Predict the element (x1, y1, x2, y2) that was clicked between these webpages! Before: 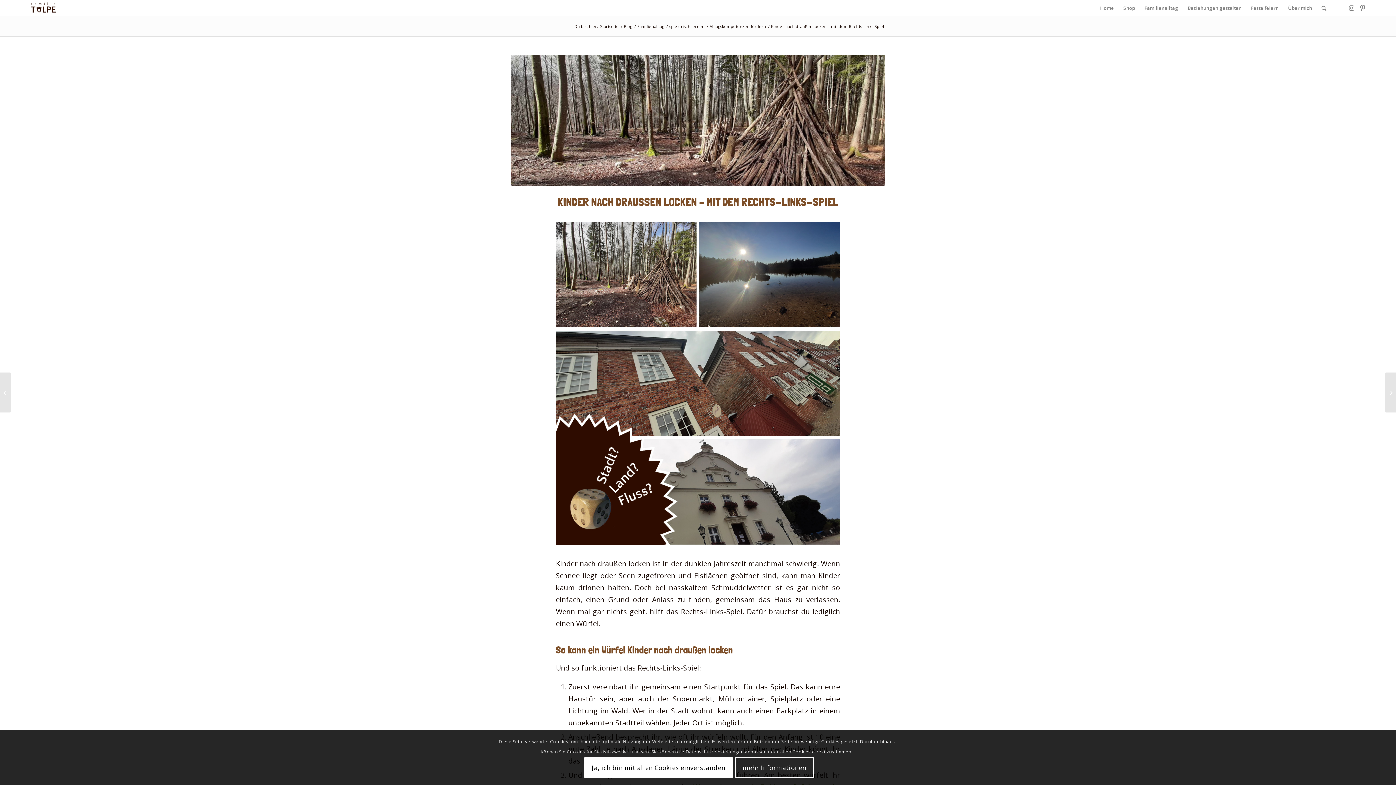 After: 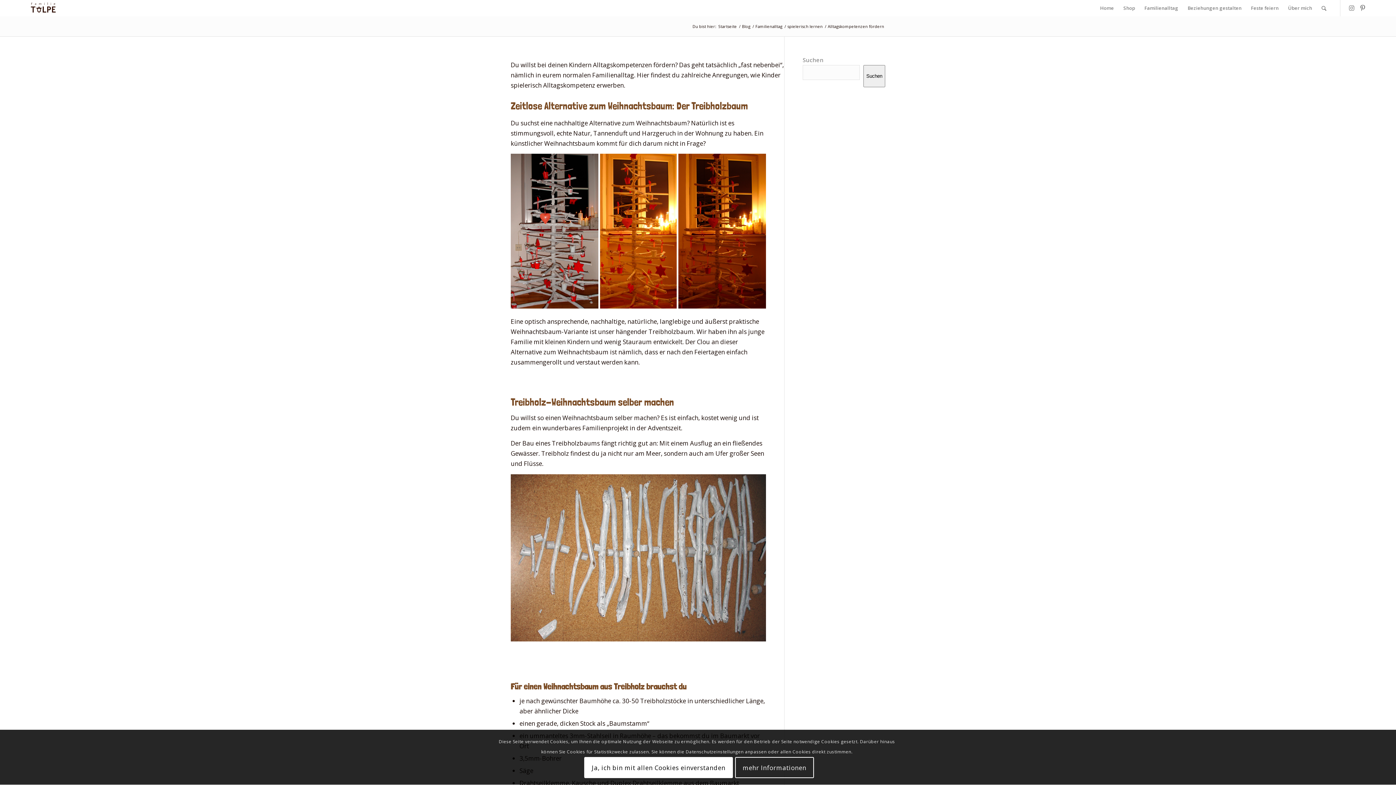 Action: bbox: (708, 23, 767, 29) label: Alltagskompetenzen fördern